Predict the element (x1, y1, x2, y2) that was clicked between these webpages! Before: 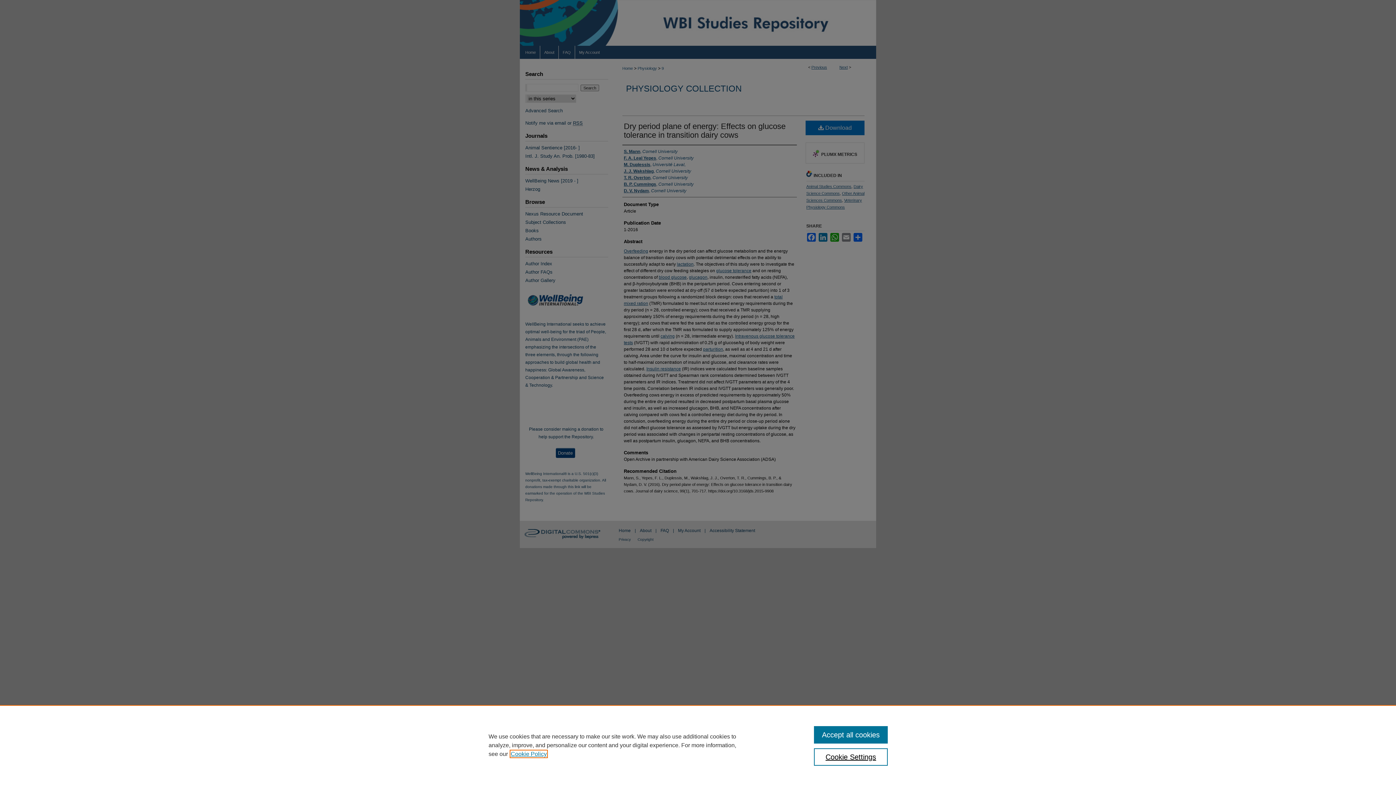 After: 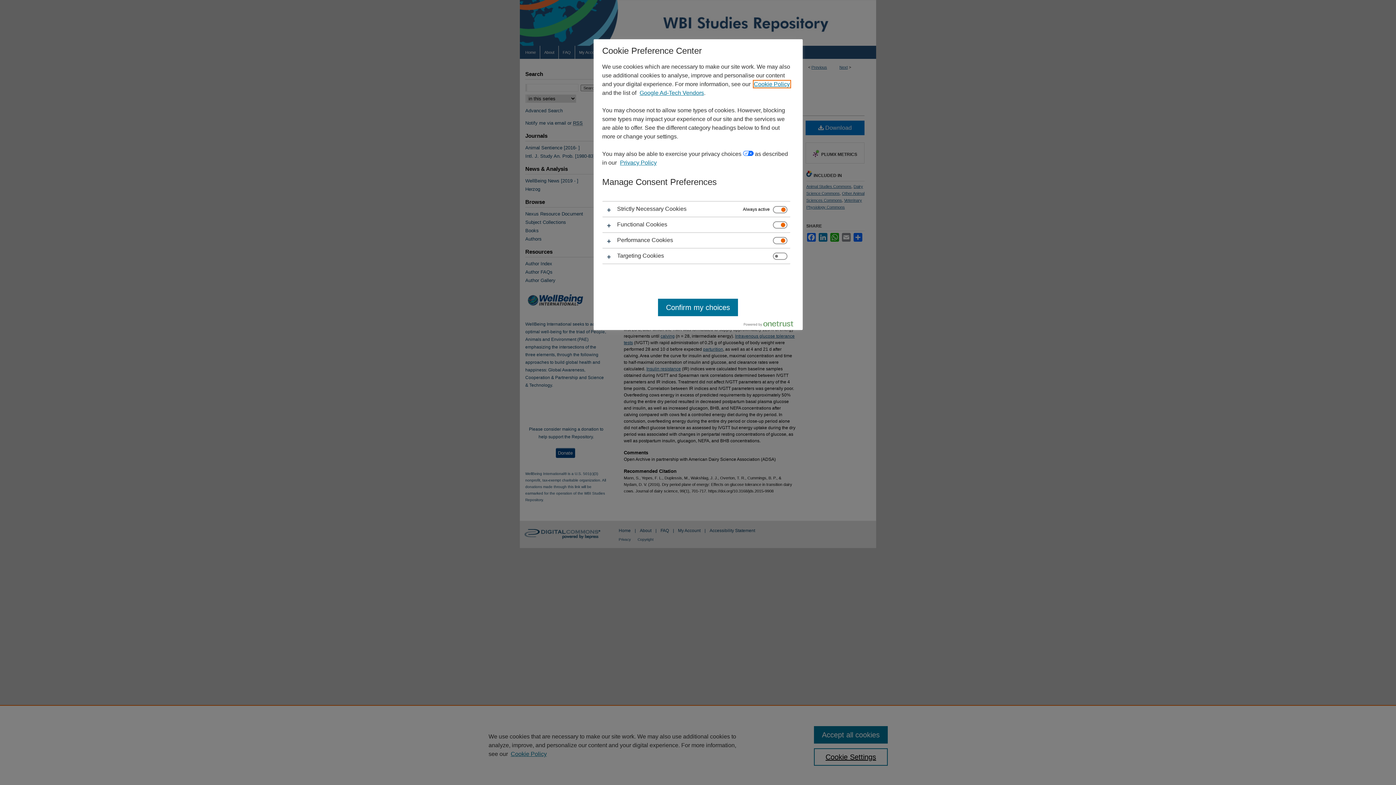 Action: label: Cookie Settings bbox: (814, 748, 887, 766)